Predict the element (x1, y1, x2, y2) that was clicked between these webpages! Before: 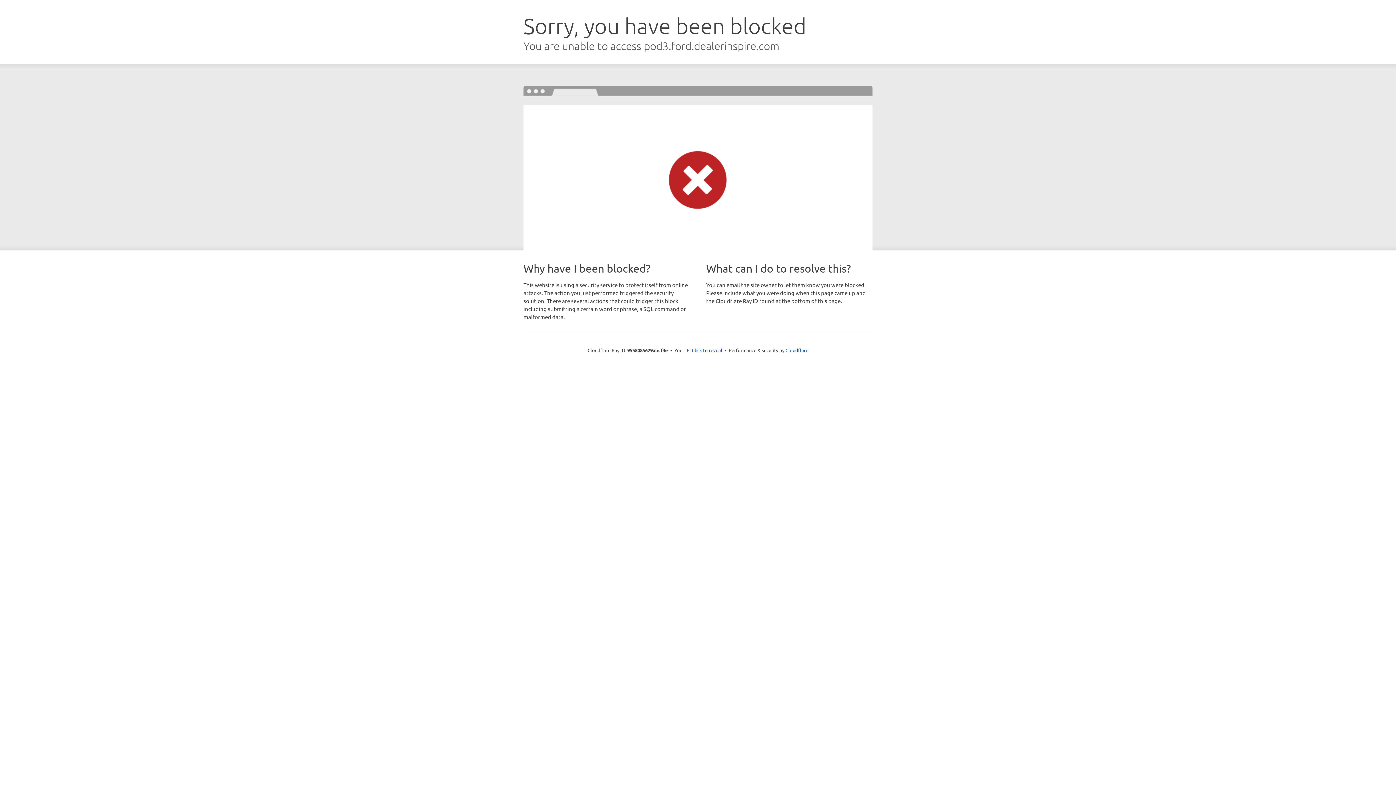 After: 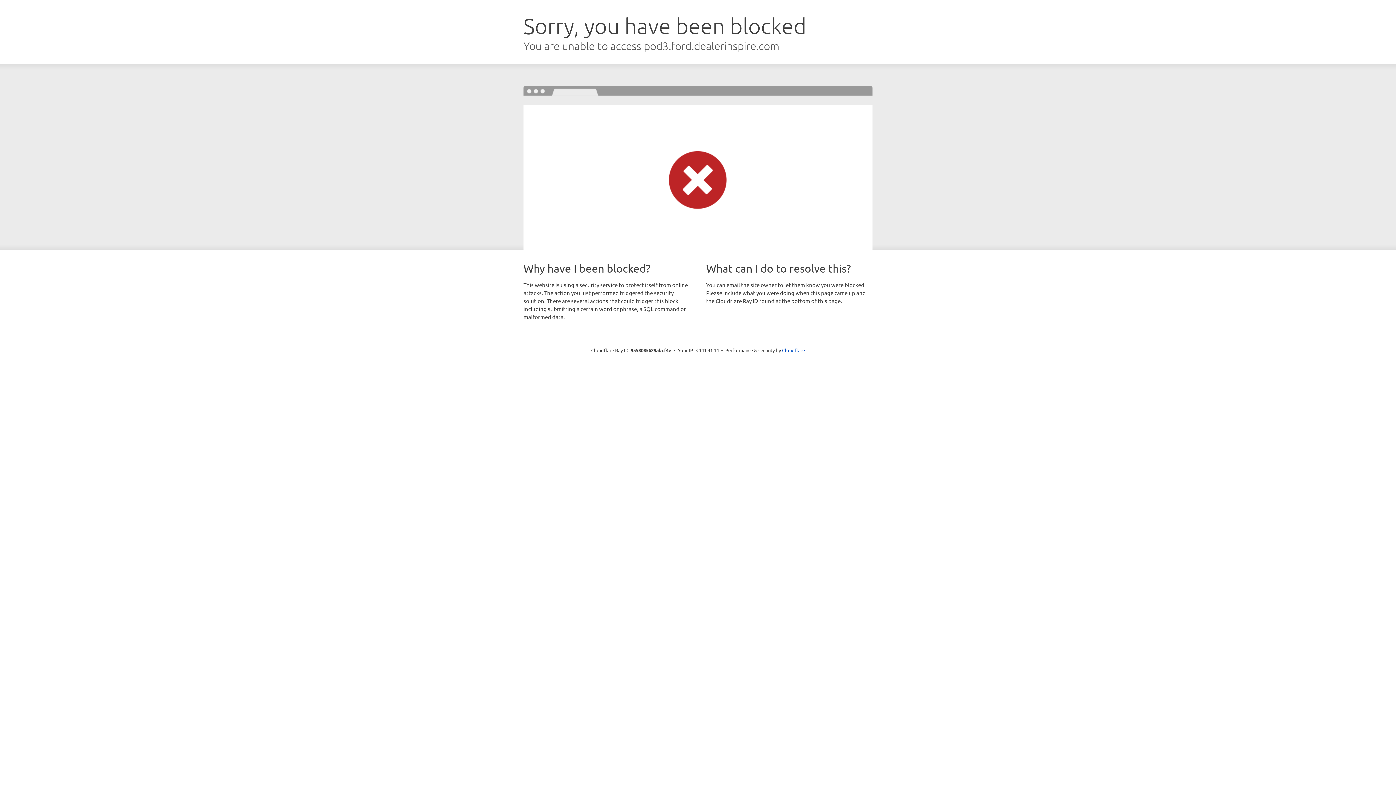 Action: bbox: (692, 346, 722, 353) label: Click to reveal